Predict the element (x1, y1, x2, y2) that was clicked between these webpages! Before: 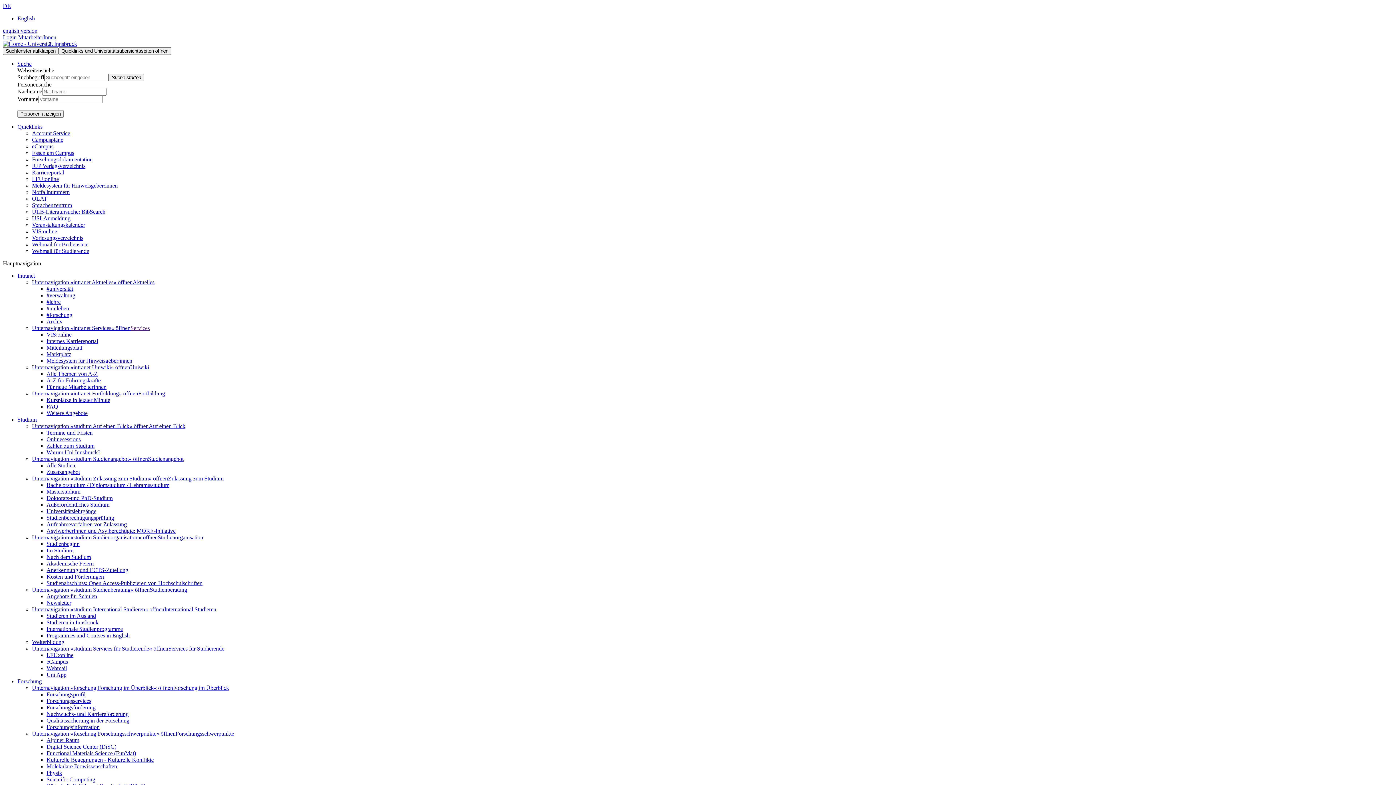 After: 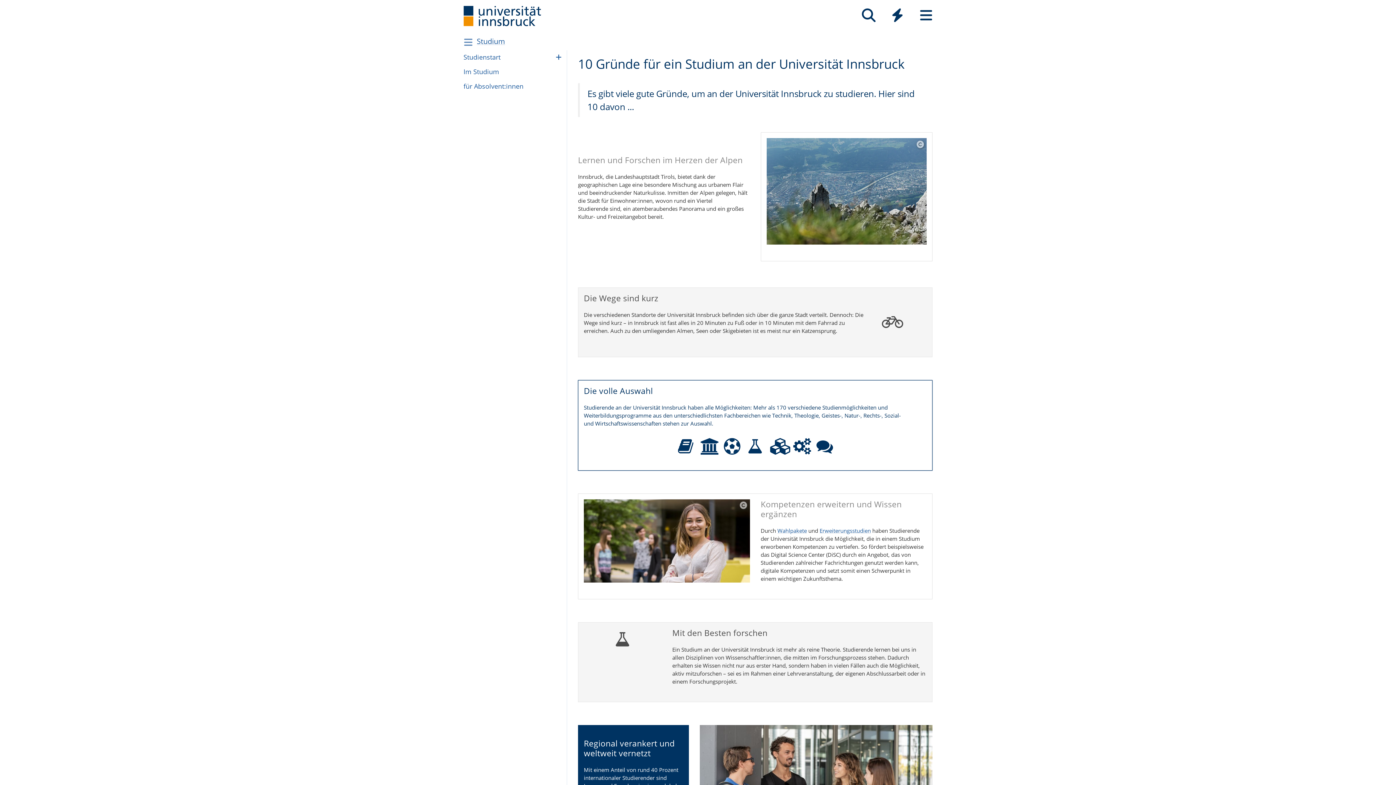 Action: bbox: (46, 449, 100, 455) label: Warum Uni Innsbruck?